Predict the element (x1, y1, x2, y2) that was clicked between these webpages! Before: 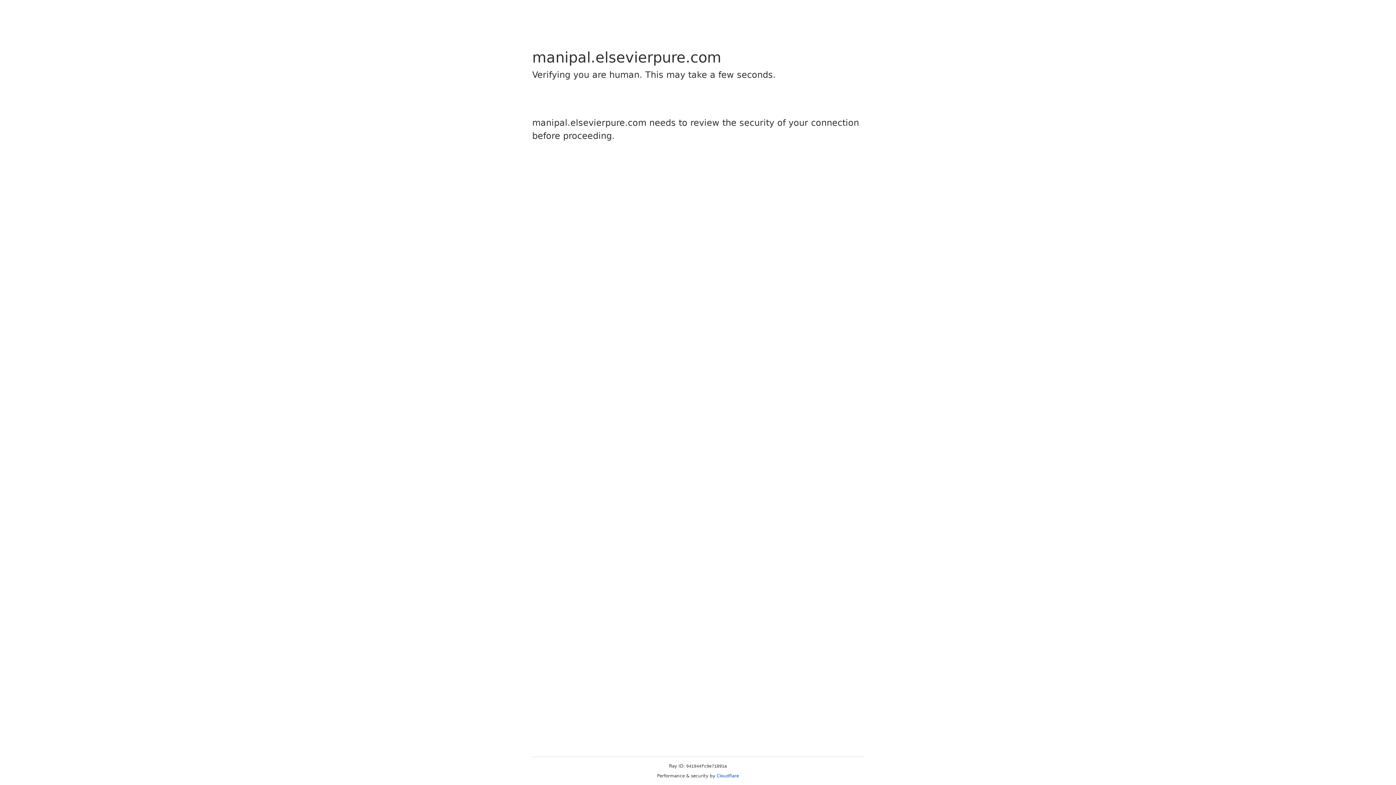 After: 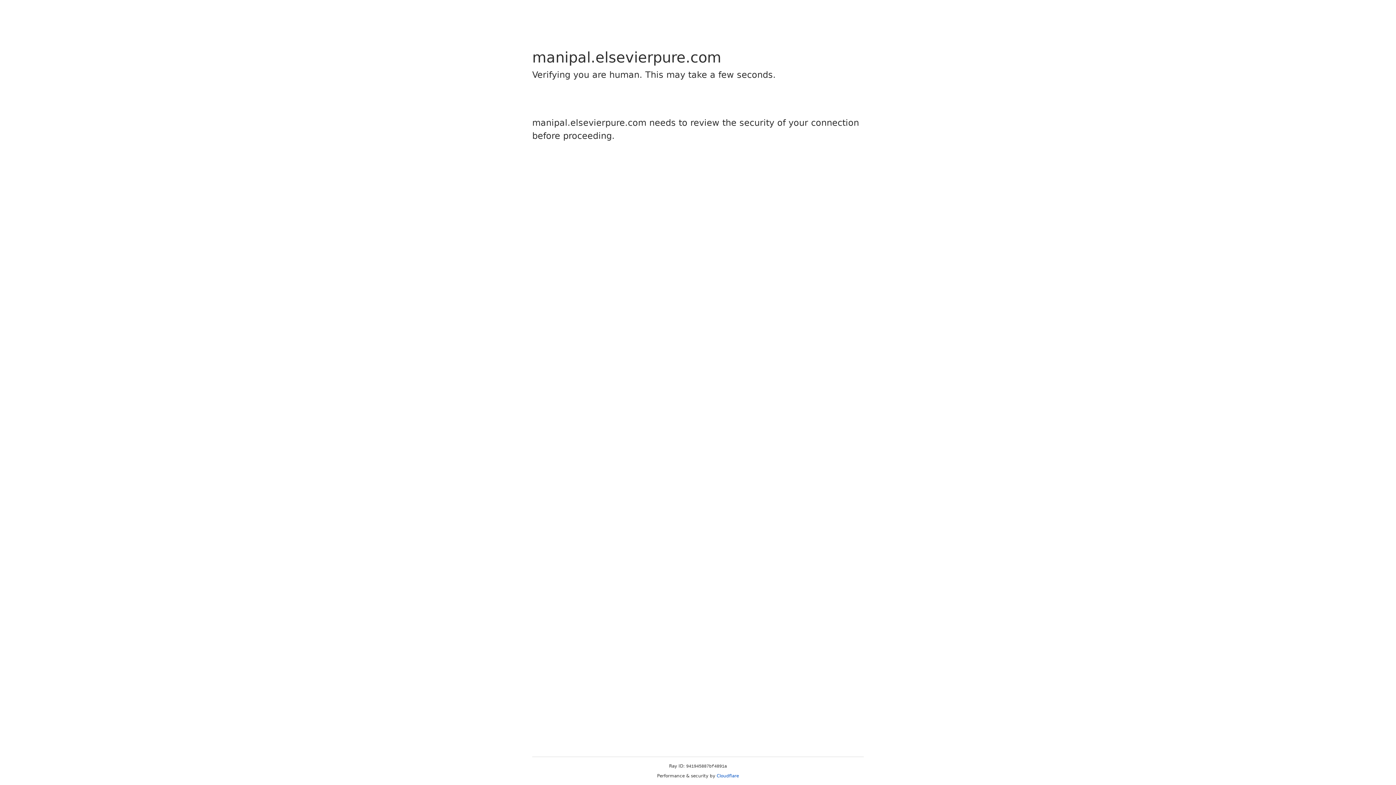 Action: bbox: (716, 773, 739, 778) label: Cloudflare